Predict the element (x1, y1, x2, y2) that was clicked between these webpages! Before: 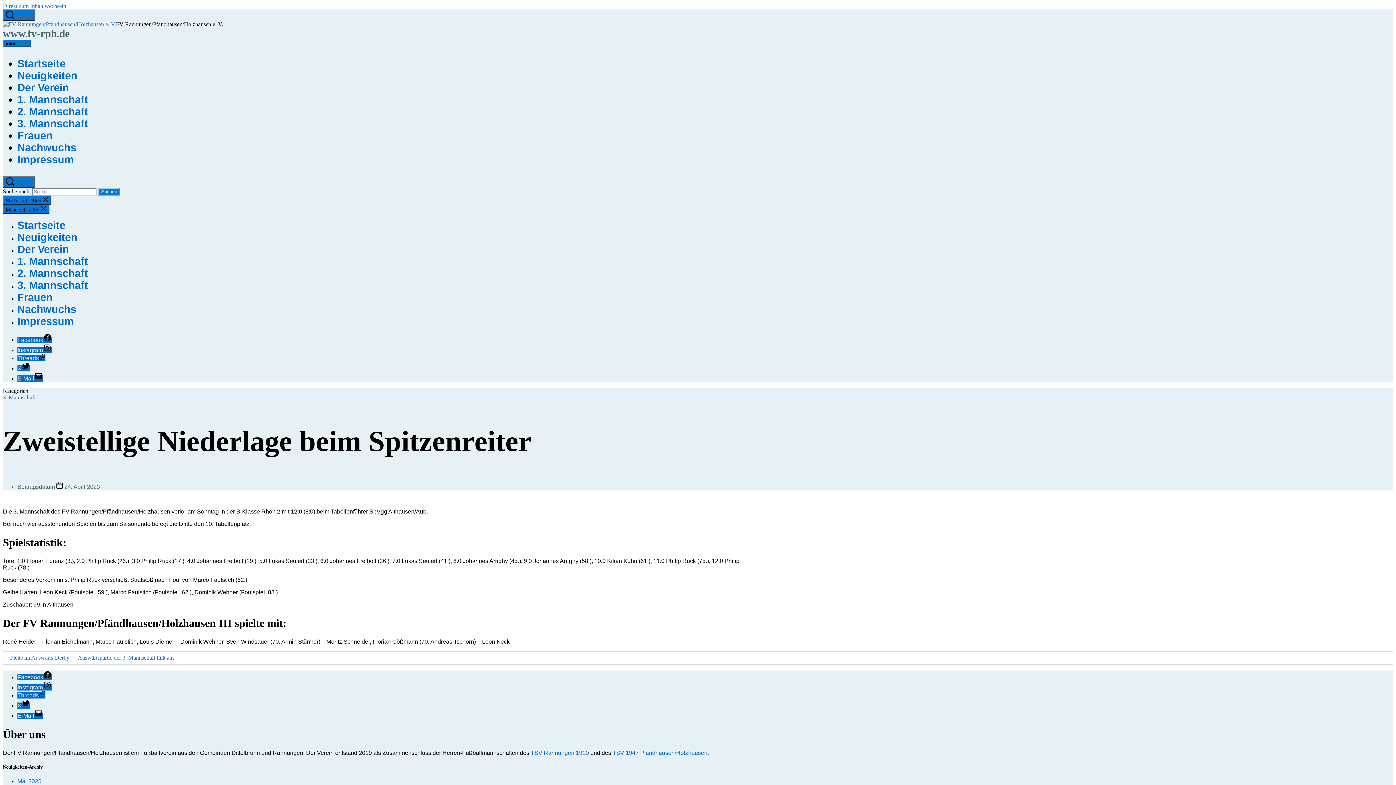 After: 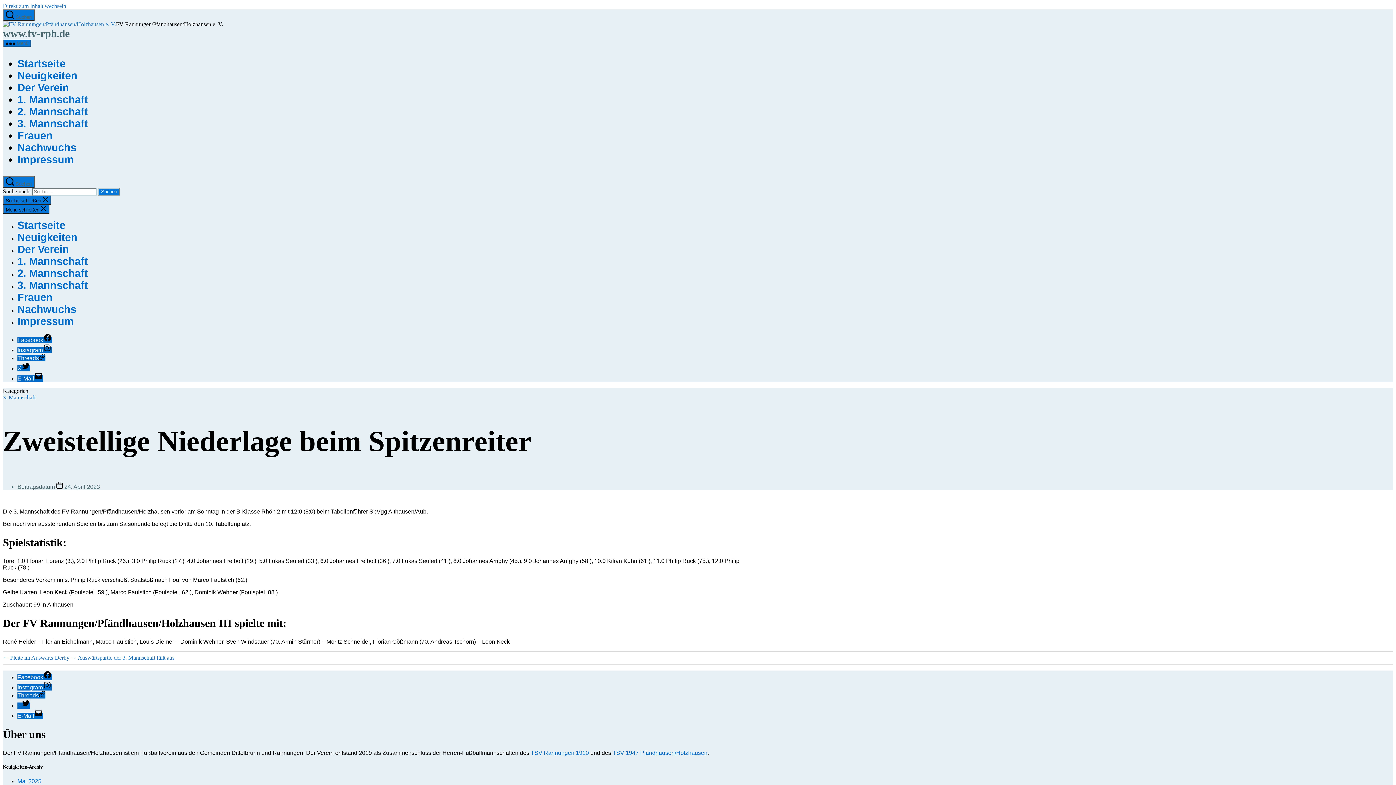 Action: label: X bbox: (17, 702, 30, 709)